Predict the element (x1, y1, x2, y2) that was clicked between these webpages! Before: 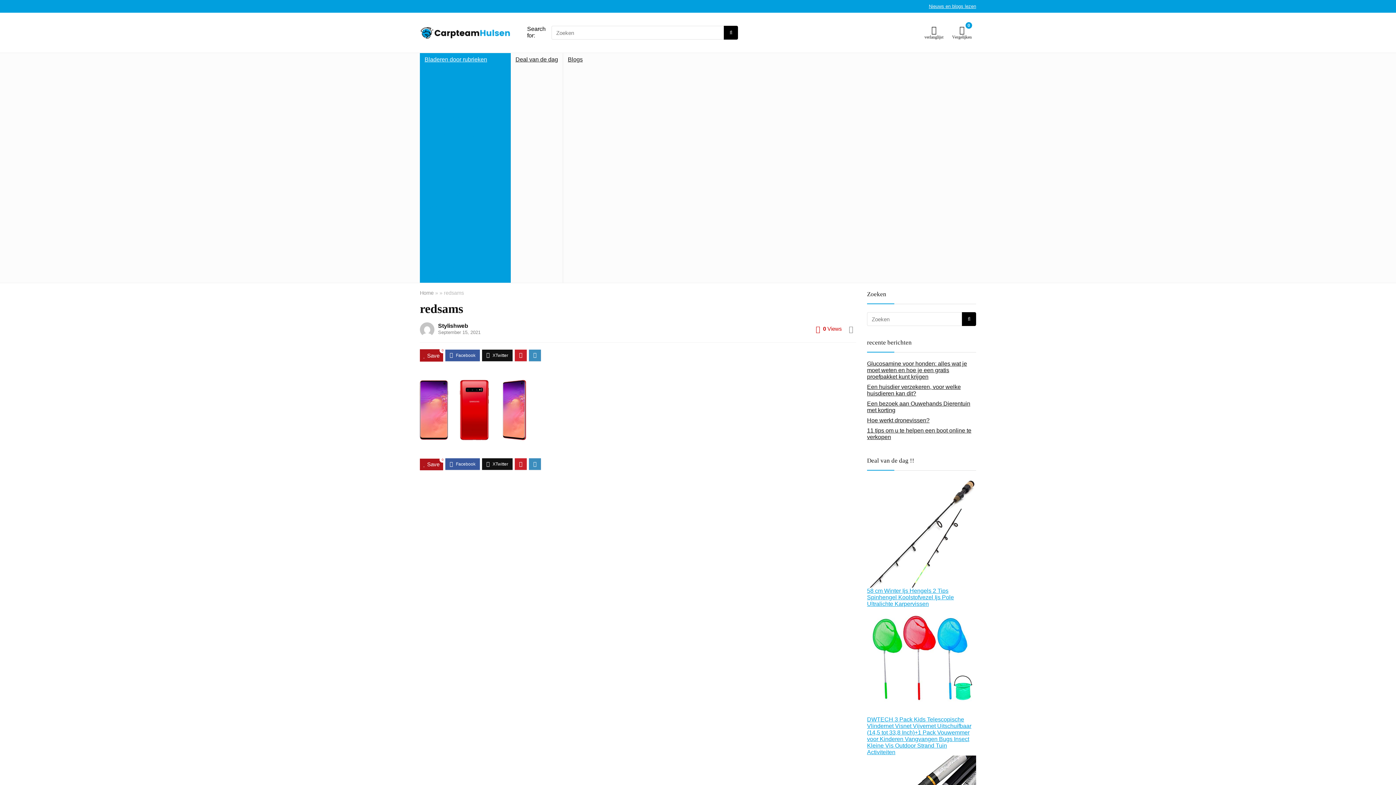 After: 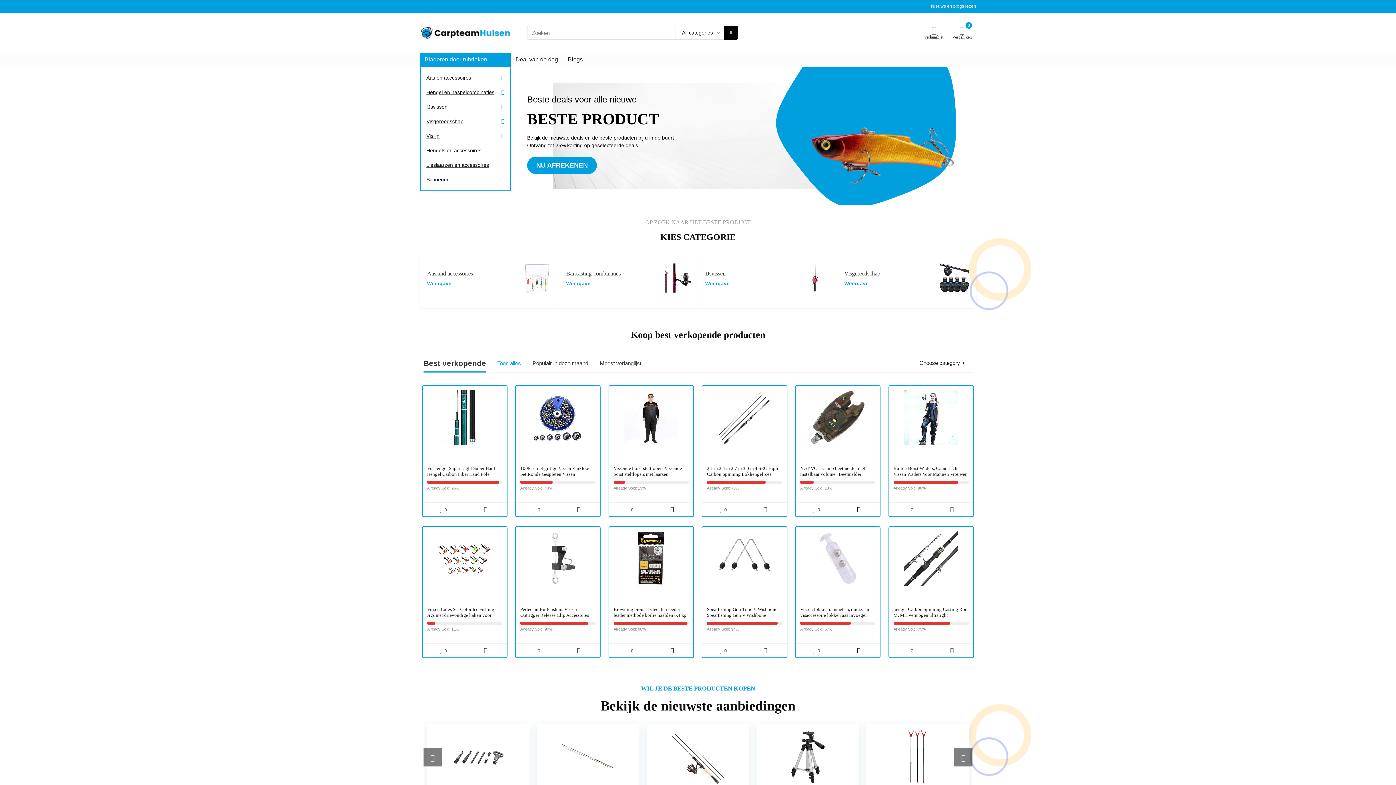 Action: bbox: (420, 20, 510, 26)